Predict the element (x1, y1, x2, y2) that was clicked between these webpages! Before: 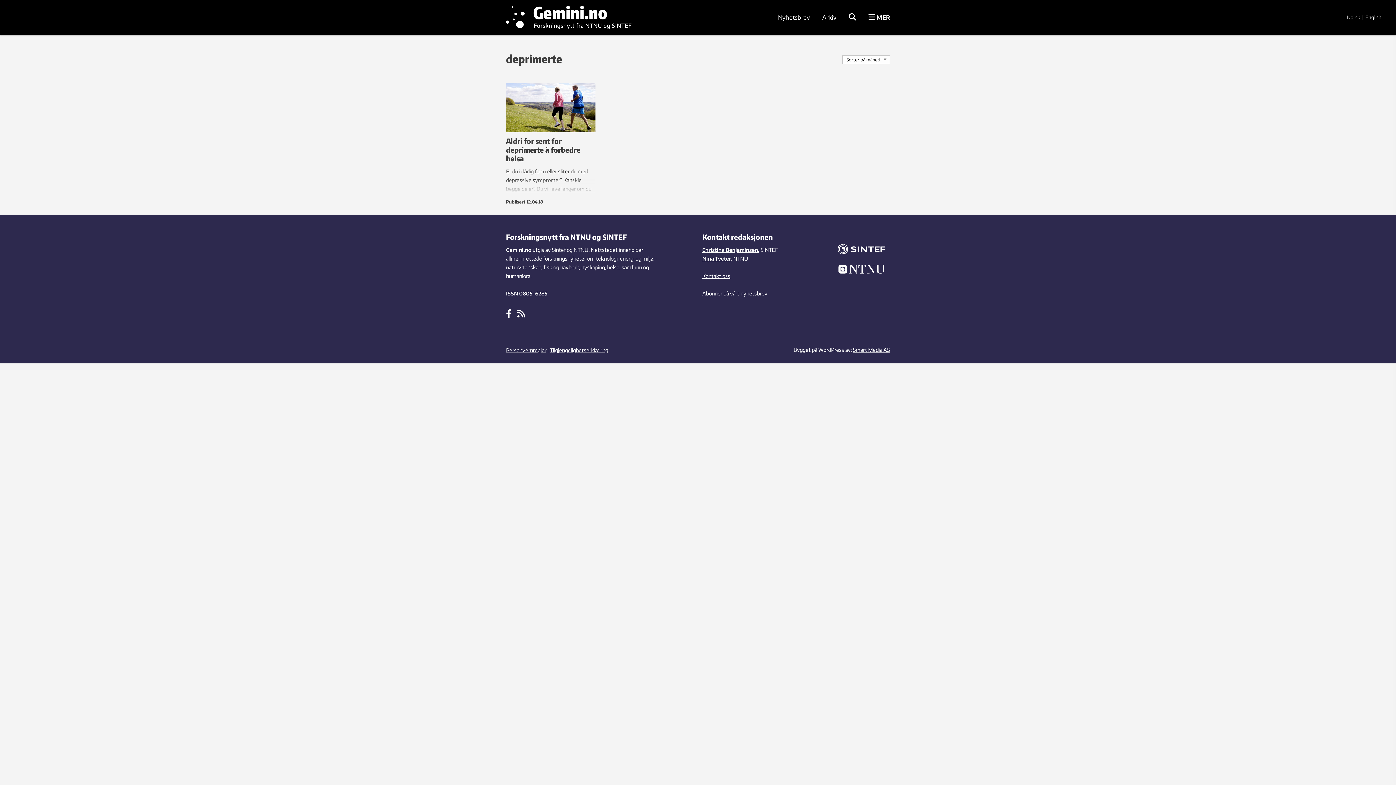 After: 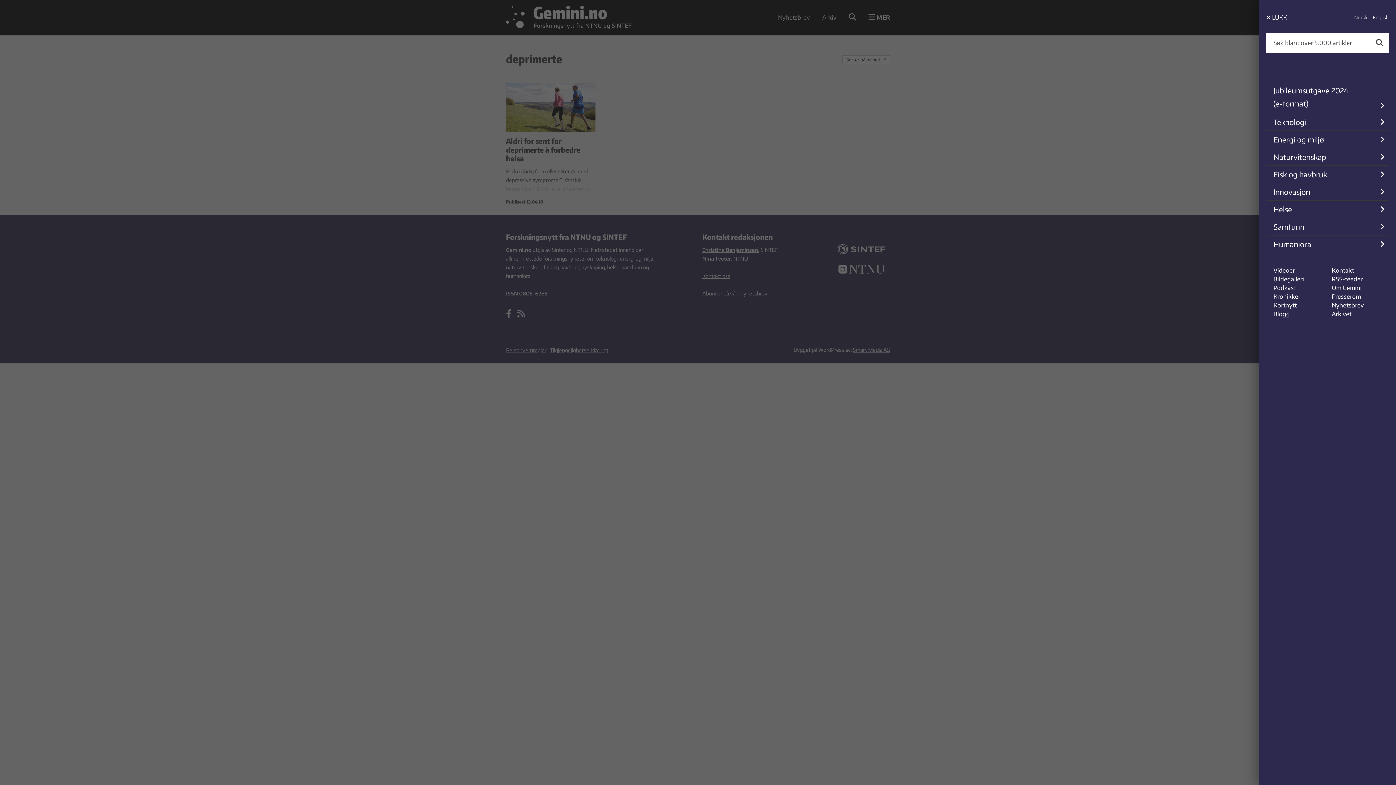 Action: label: Søk på siden bbox: (849, 12, 856, 21)